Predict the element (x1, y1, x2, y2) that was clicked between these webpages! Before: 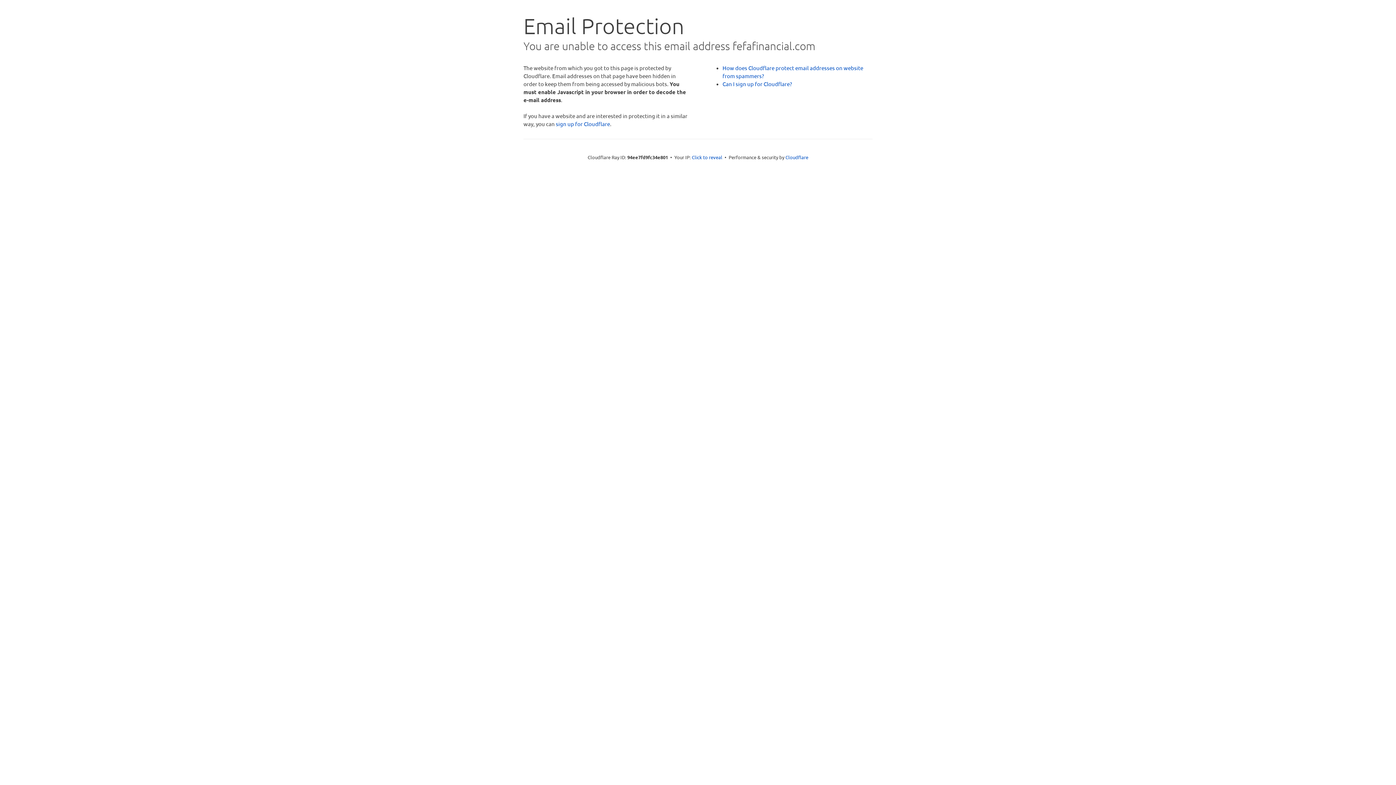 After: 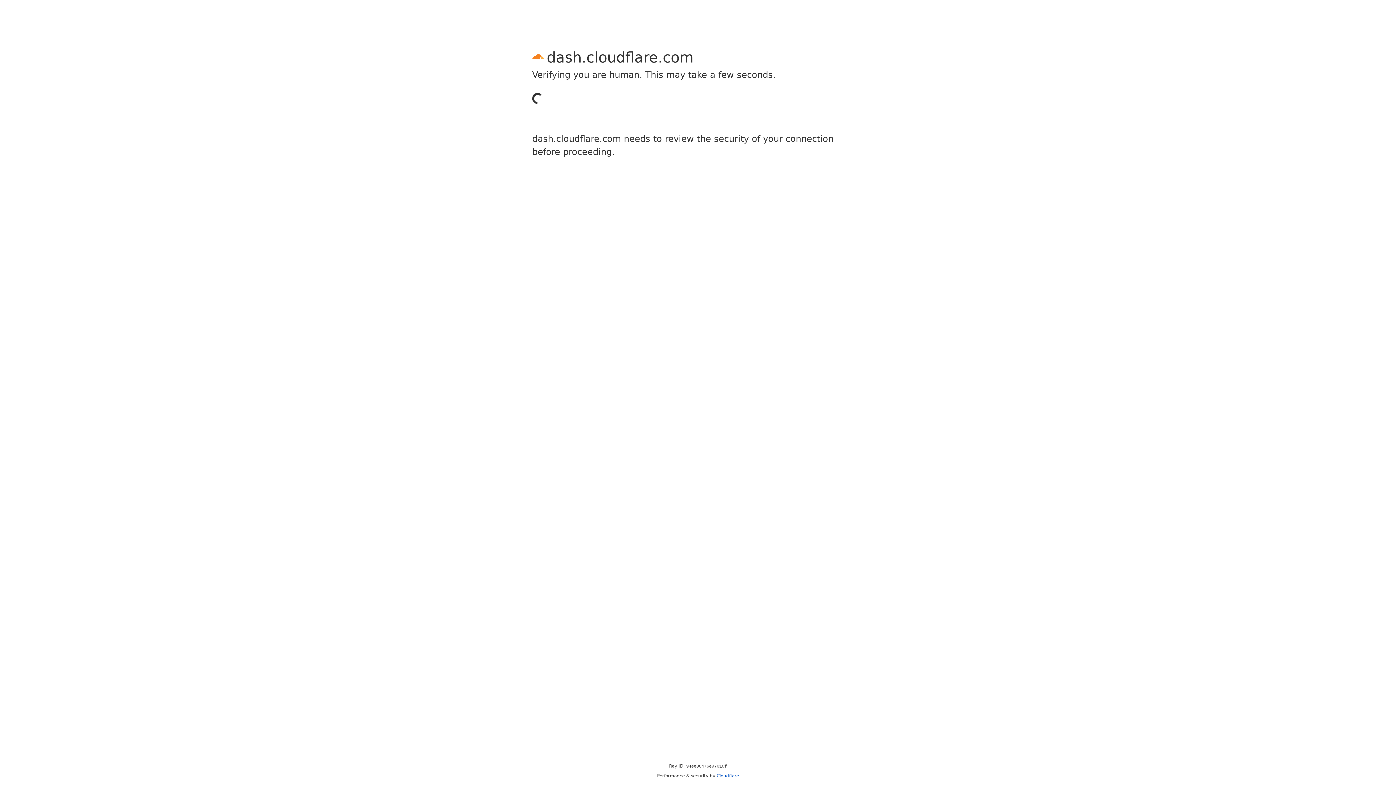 Action: label: sign up for Cloudflare bbox: (556, 120, 610, 127)